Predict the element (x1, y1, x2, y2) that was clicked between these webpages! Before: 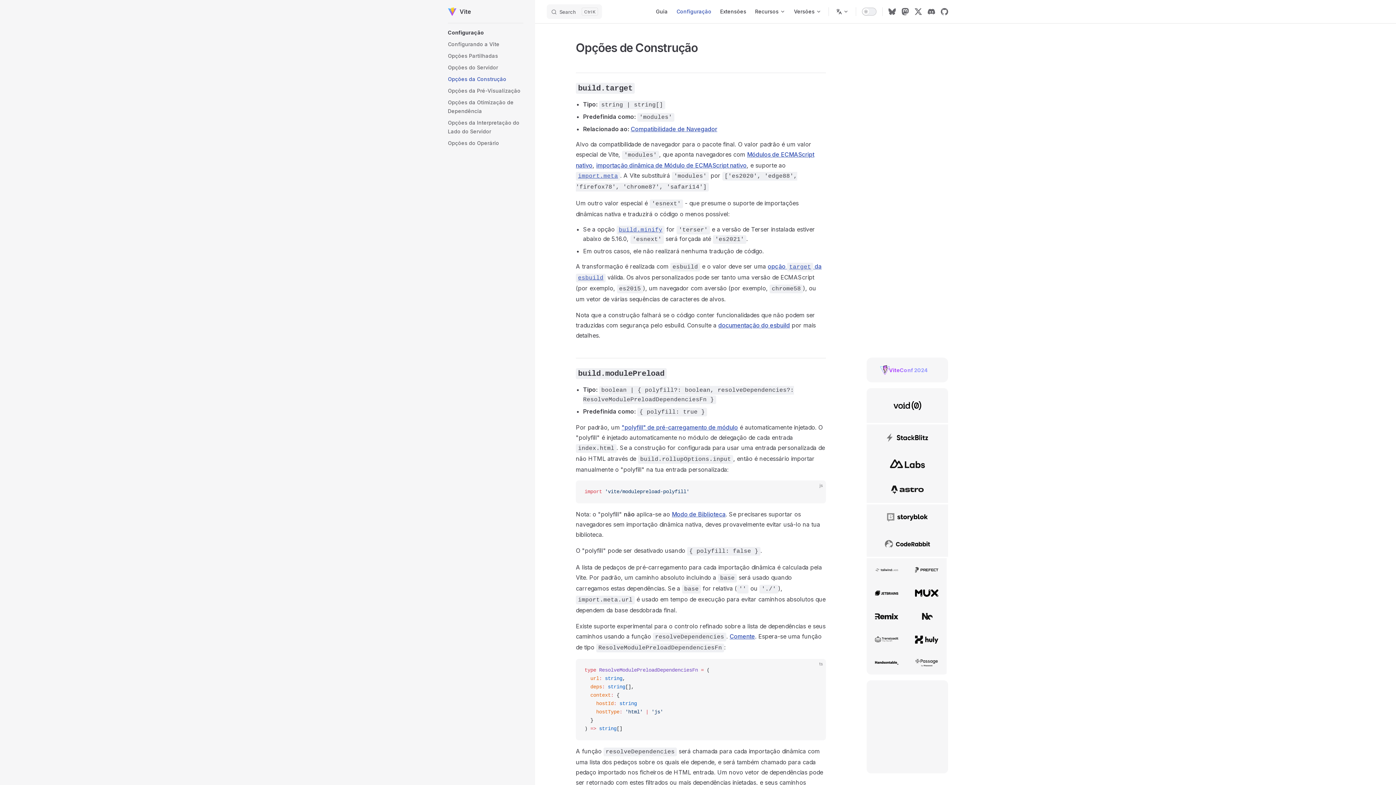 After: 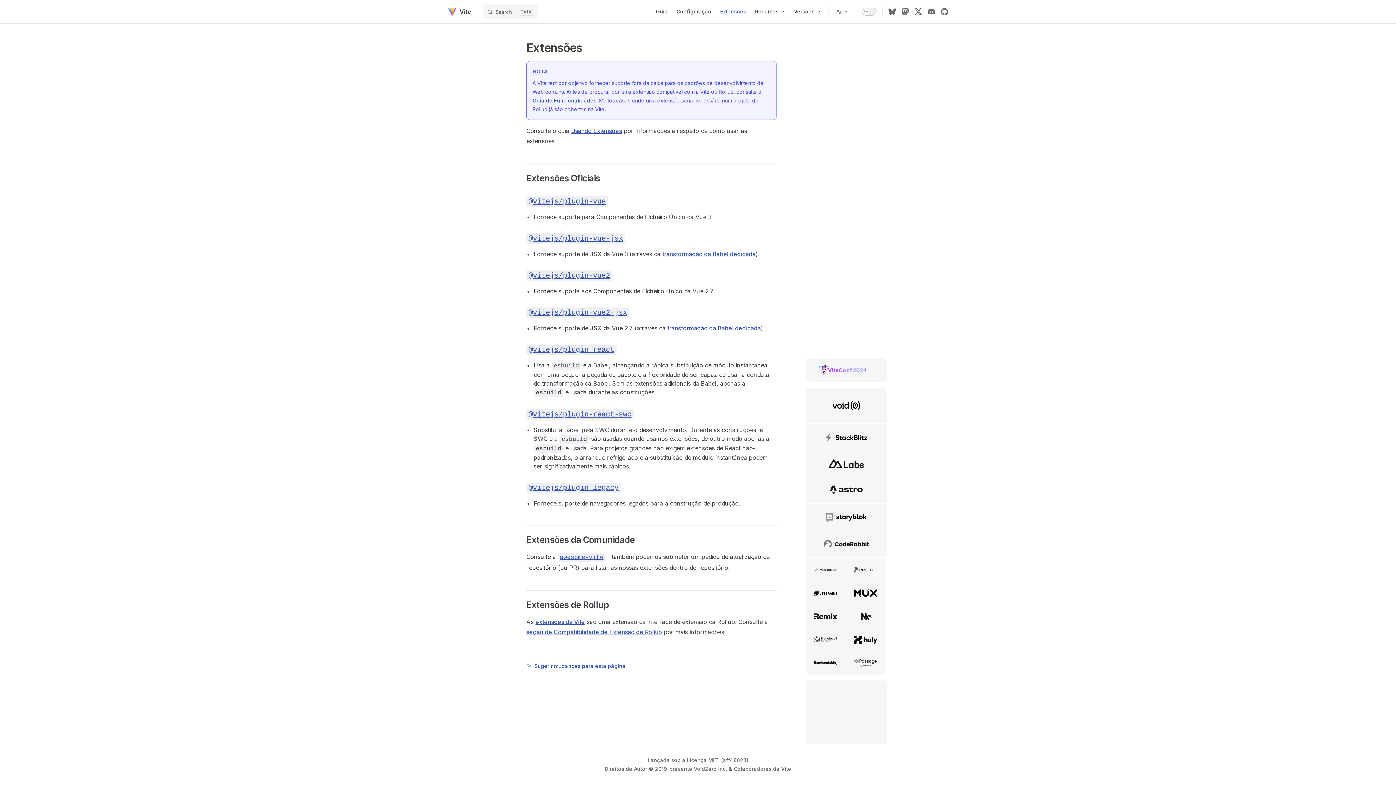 Action: bbox: (716, 0, 750, 23) label: Extensões